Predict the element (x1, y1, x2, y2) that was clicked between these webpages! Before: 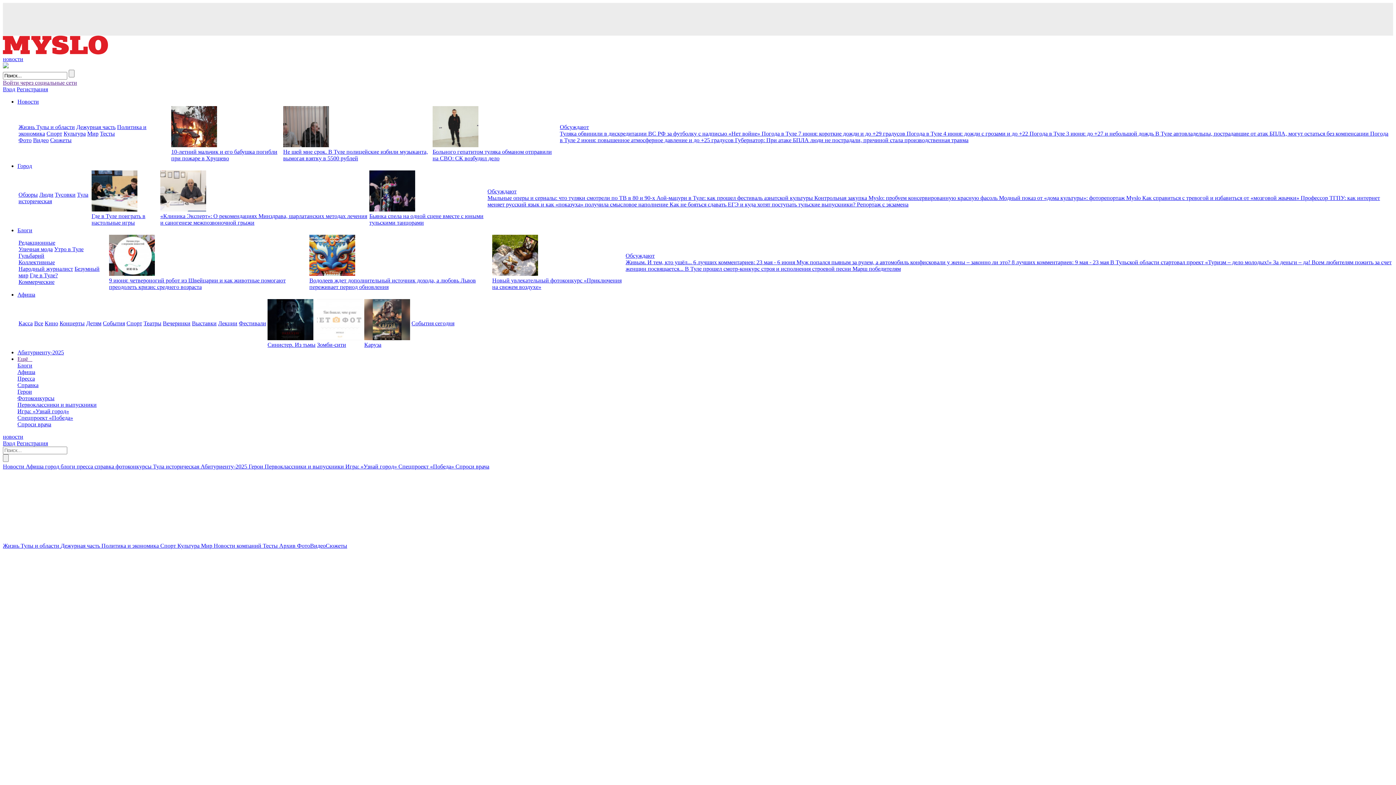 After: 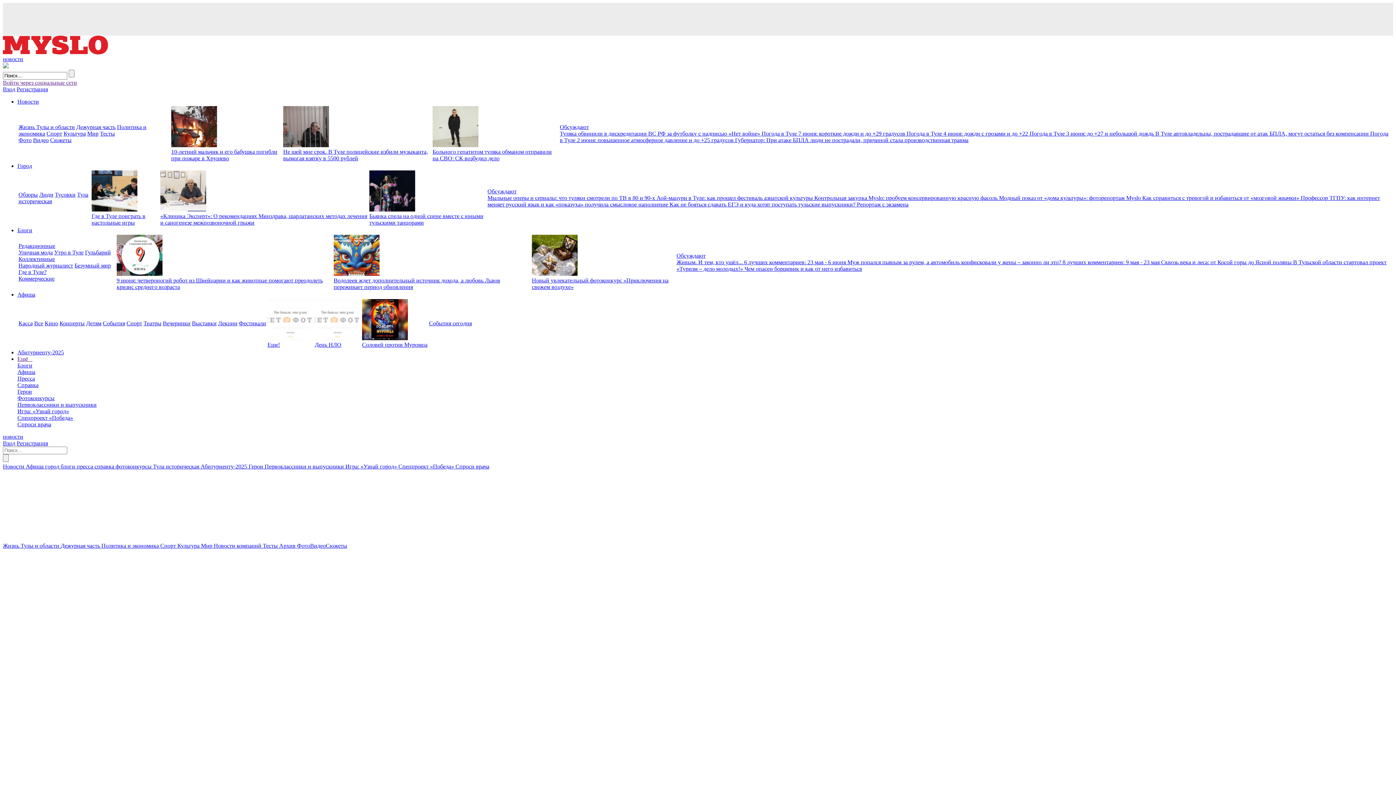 Action: bbox: (906, 130, 1029, 136) label: Погода в Туле 4 июня: дожди с грозами и до +22 